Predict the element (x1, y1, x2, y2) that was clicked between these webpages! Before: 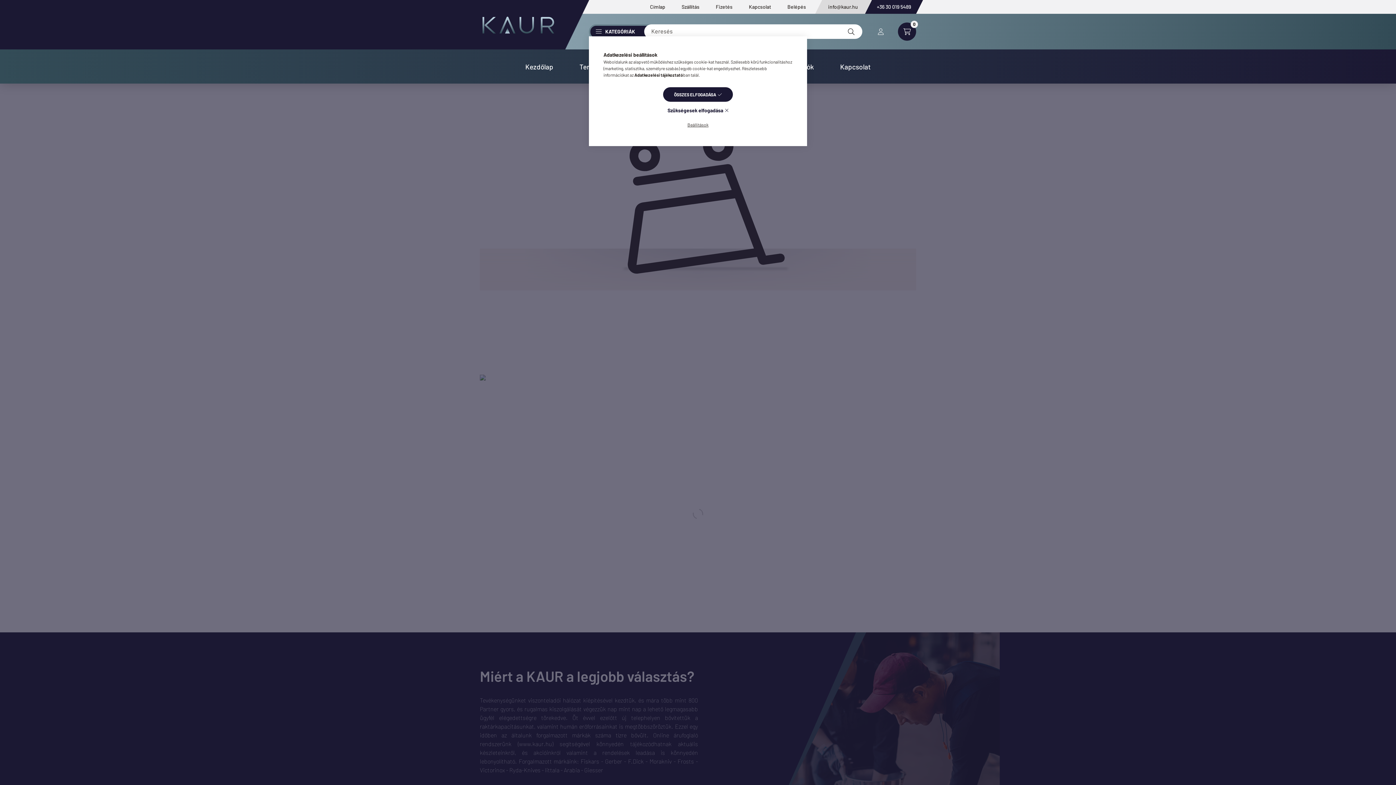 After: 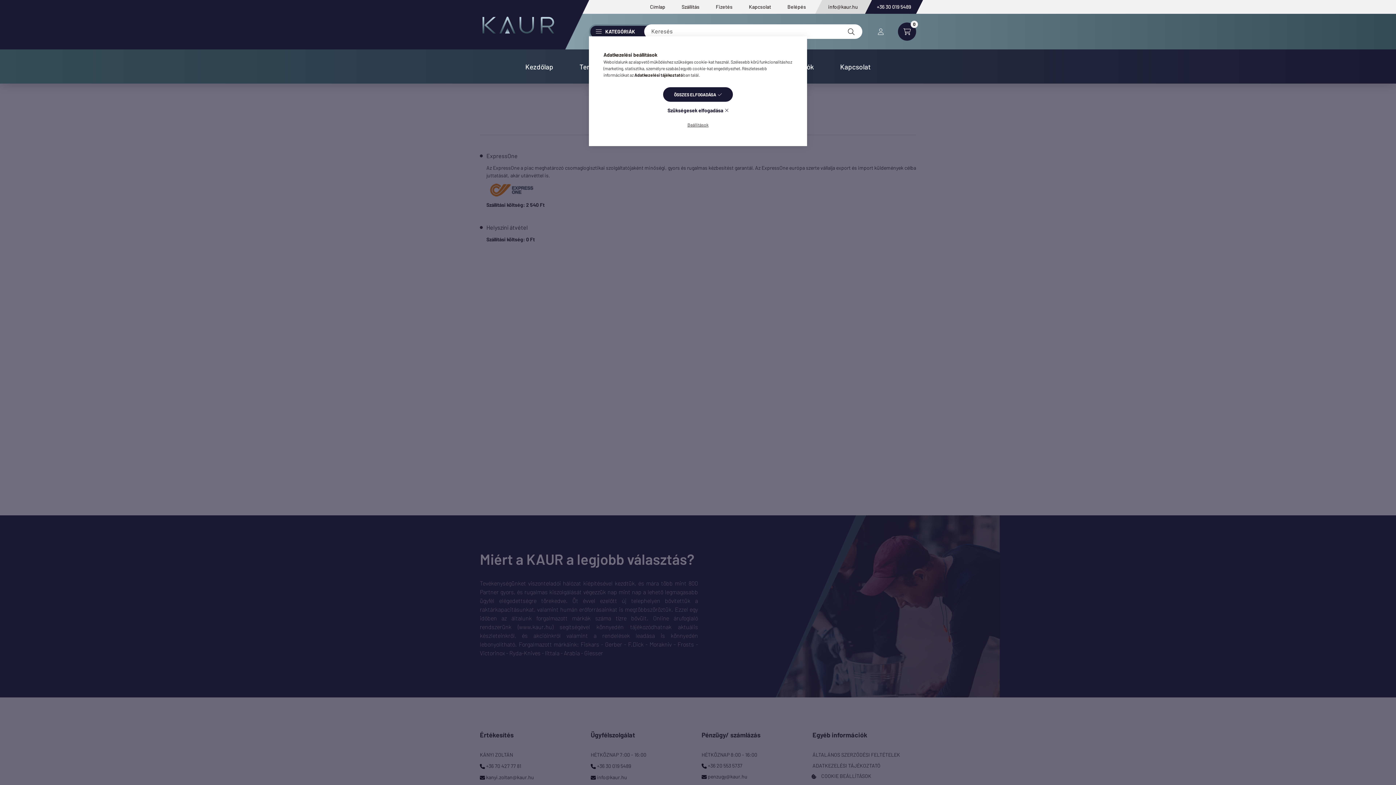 Action: label: Szállítás bbox: (674, 0, 707, 13)